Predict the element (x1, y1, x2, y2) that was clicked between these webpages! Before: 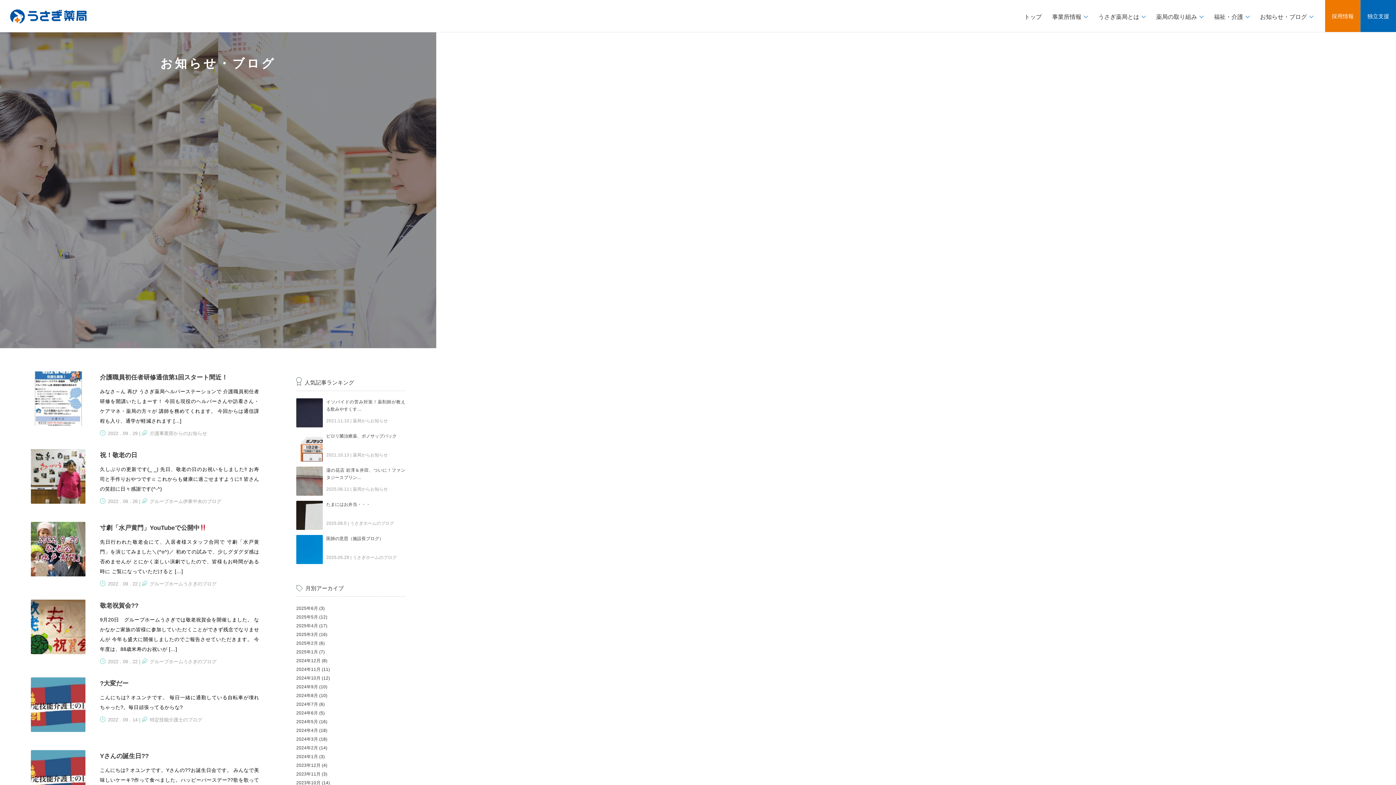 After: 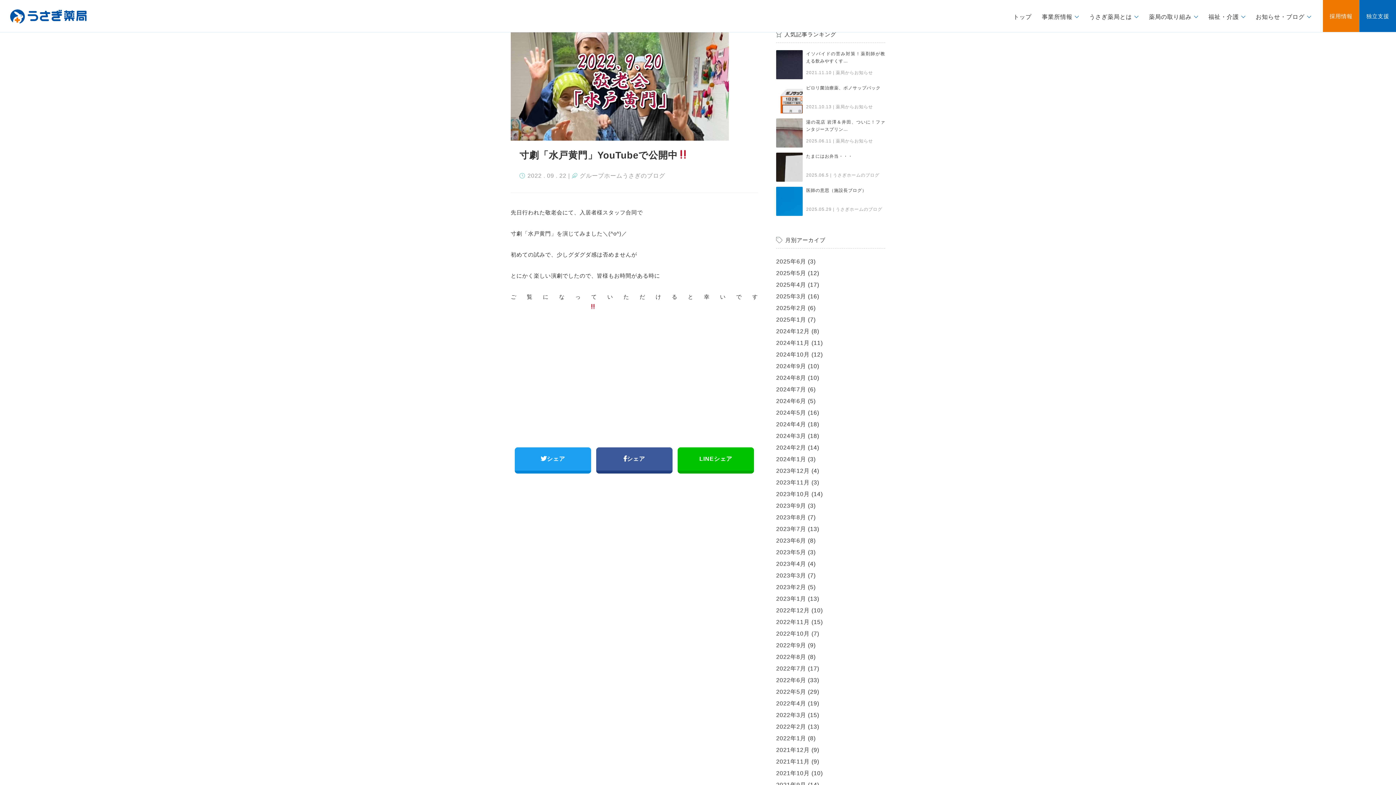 Action: bbox: (100, 524, 206, 531) label: 寸劇「水戸黄門」YouTubeで公開中